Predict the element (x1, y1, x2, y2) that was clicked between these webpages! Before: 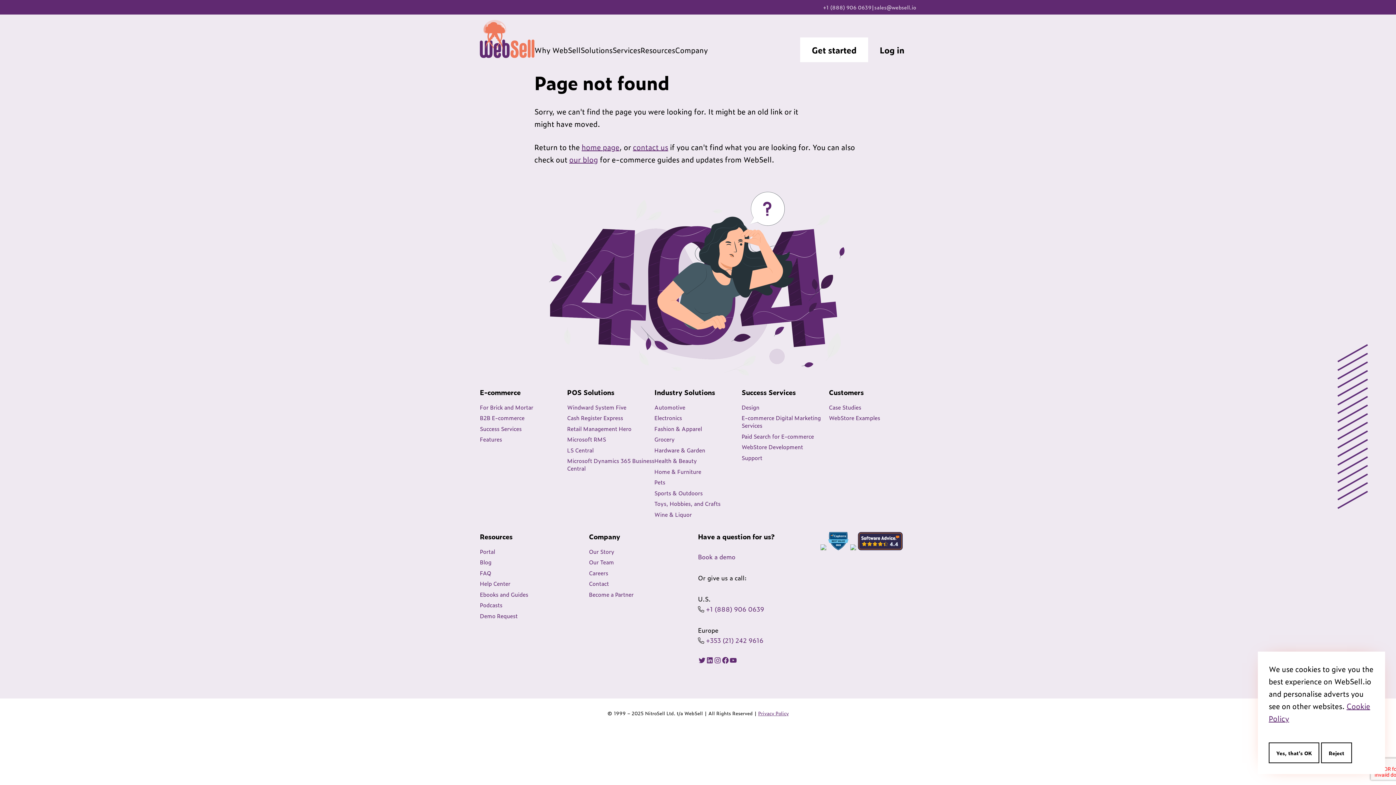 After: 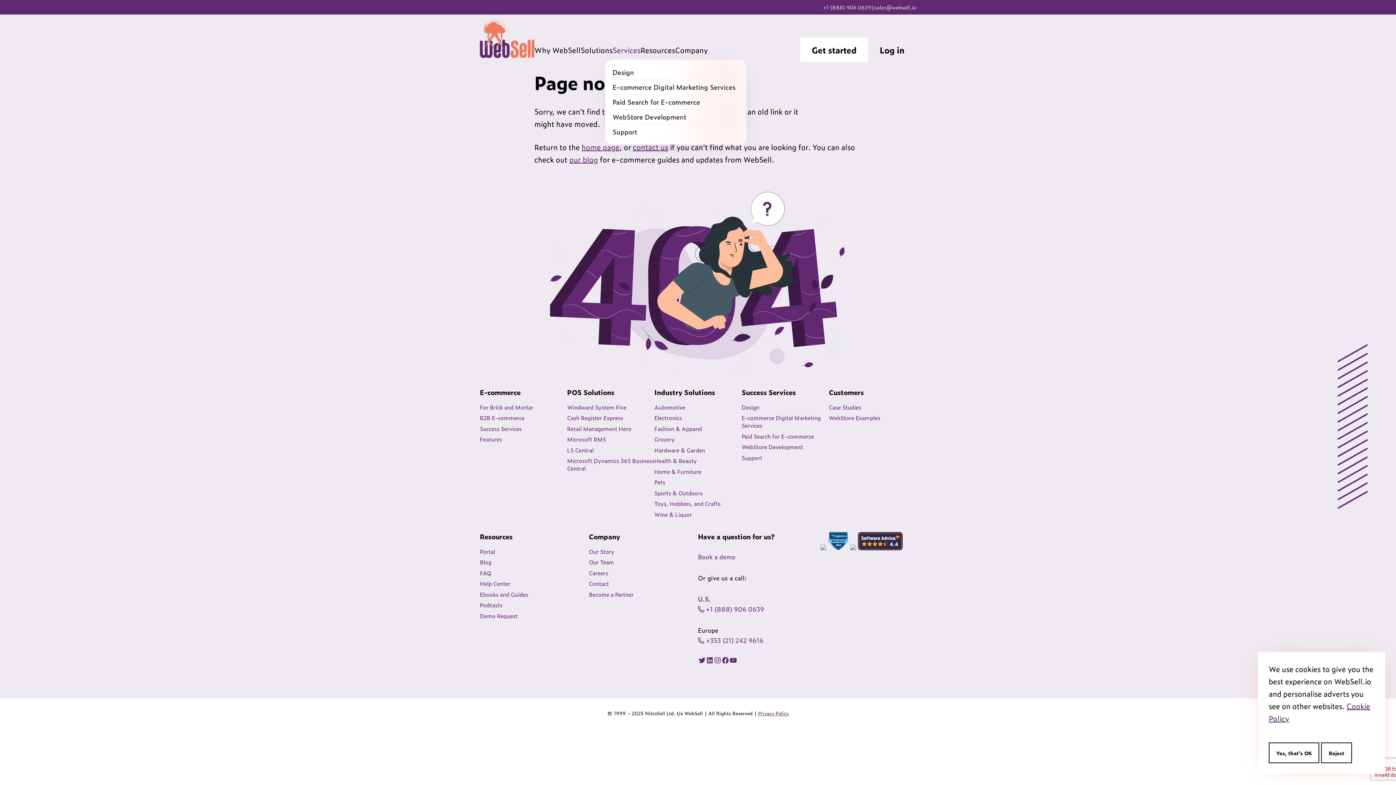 Action: bbox: (612, 44, 640, 55) label: Services